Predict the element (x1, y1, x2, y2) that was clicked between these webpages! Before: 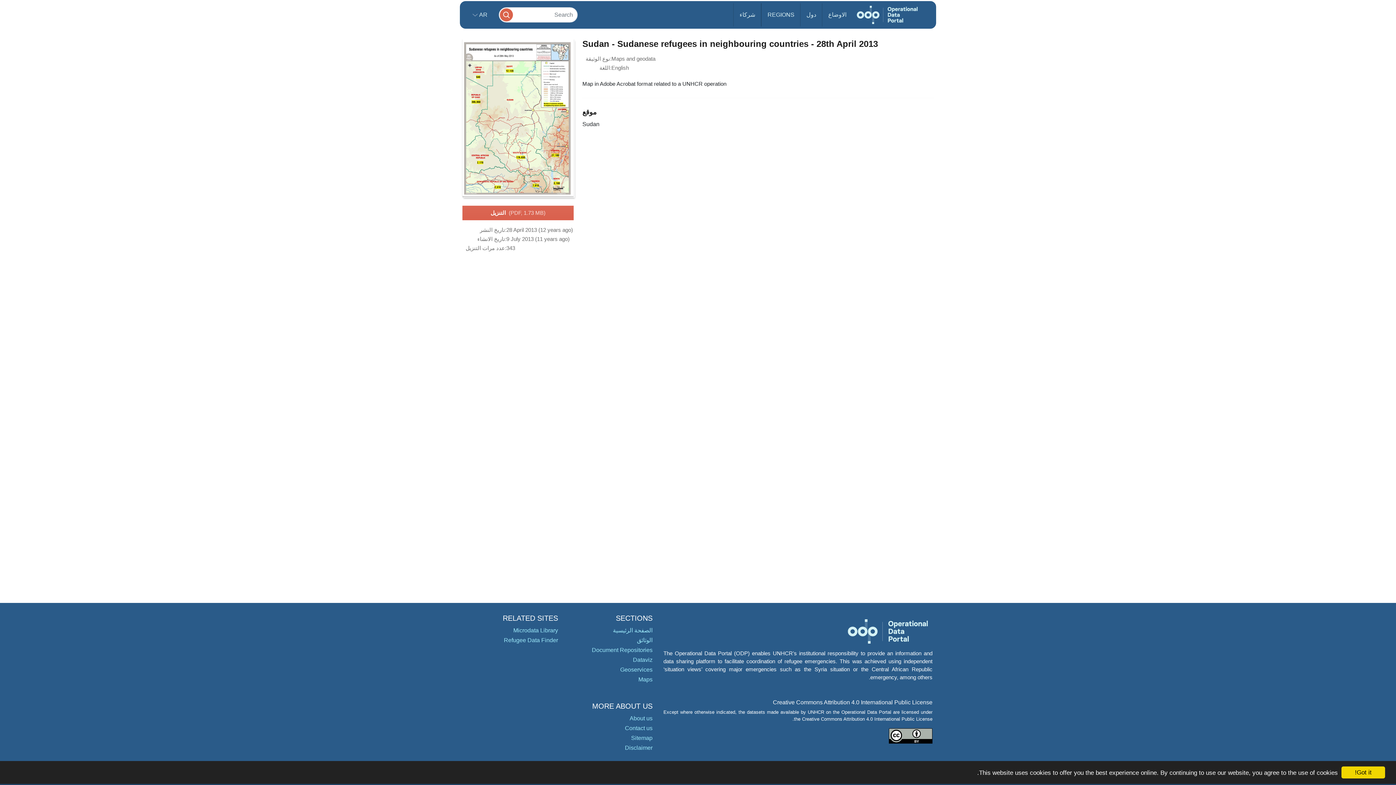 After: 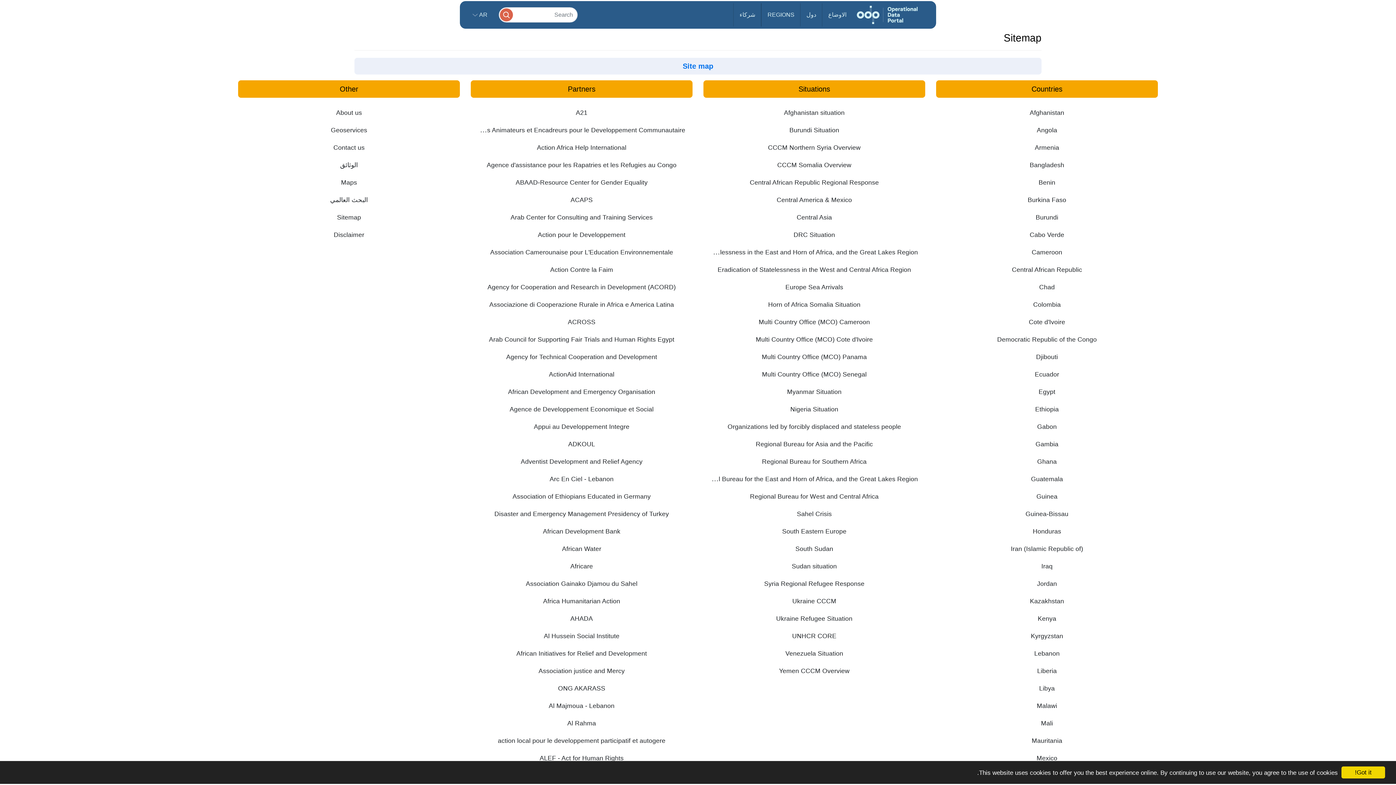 Action: bbox: (631, 735, 652, 741) label: Sitemap